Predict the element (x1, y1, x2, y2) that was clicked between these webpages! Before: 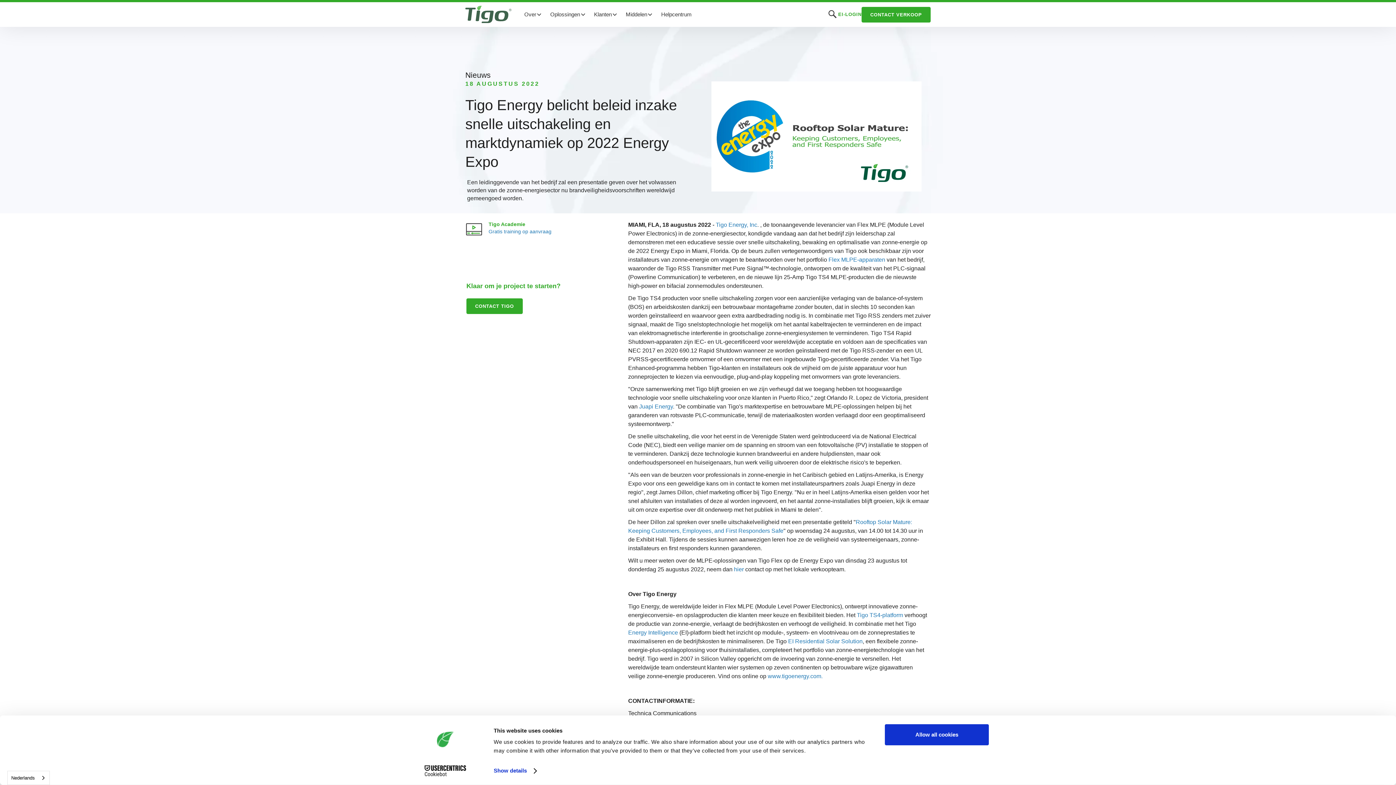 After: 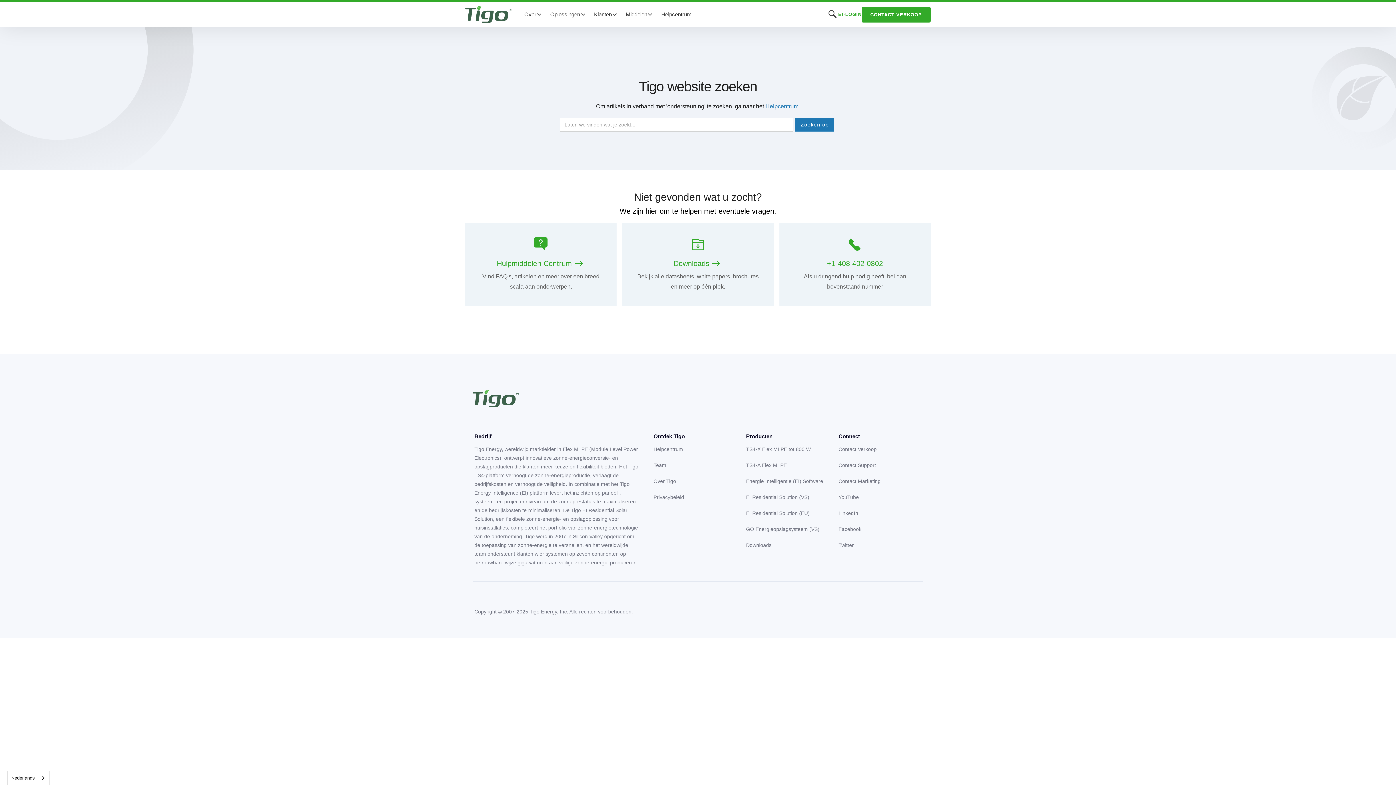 Action: bbox: (826, 8, 838, 20)